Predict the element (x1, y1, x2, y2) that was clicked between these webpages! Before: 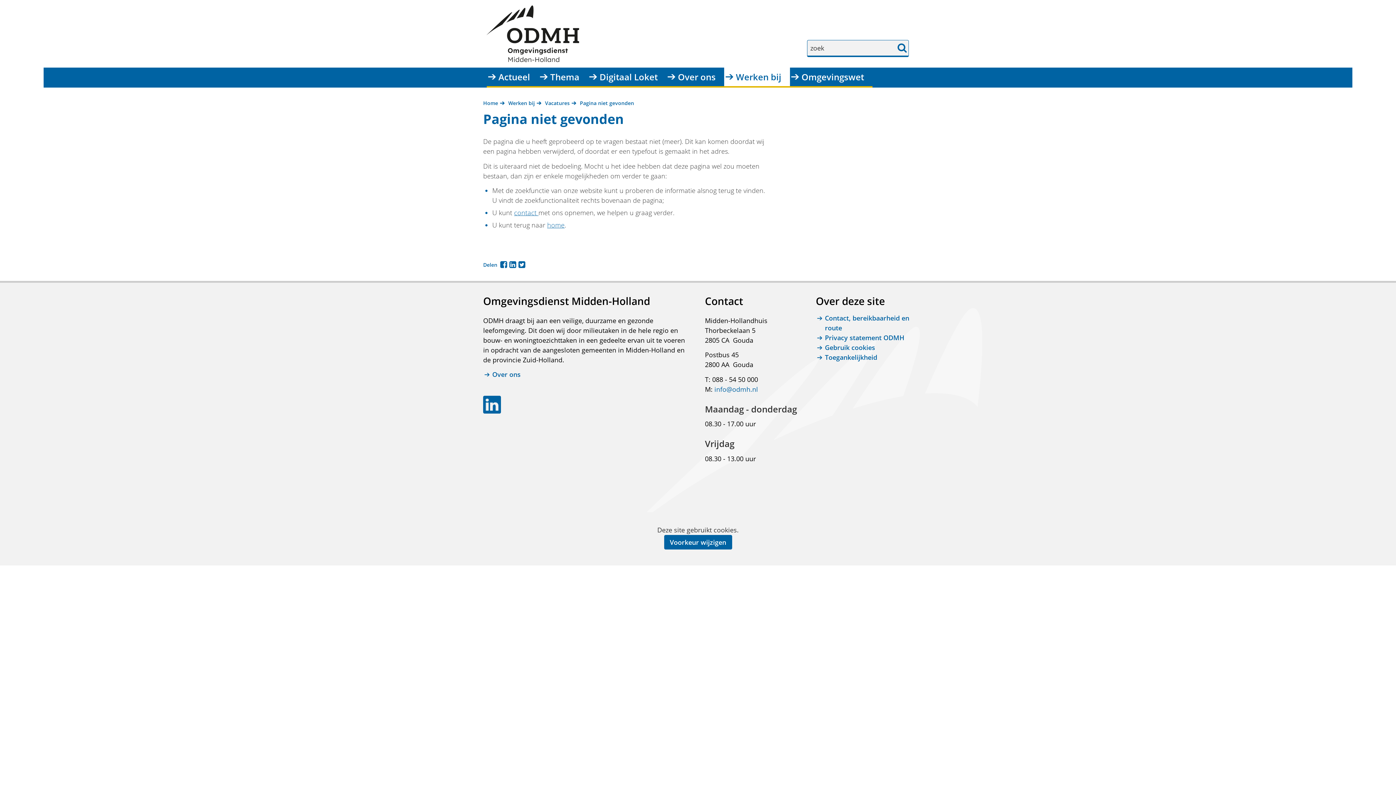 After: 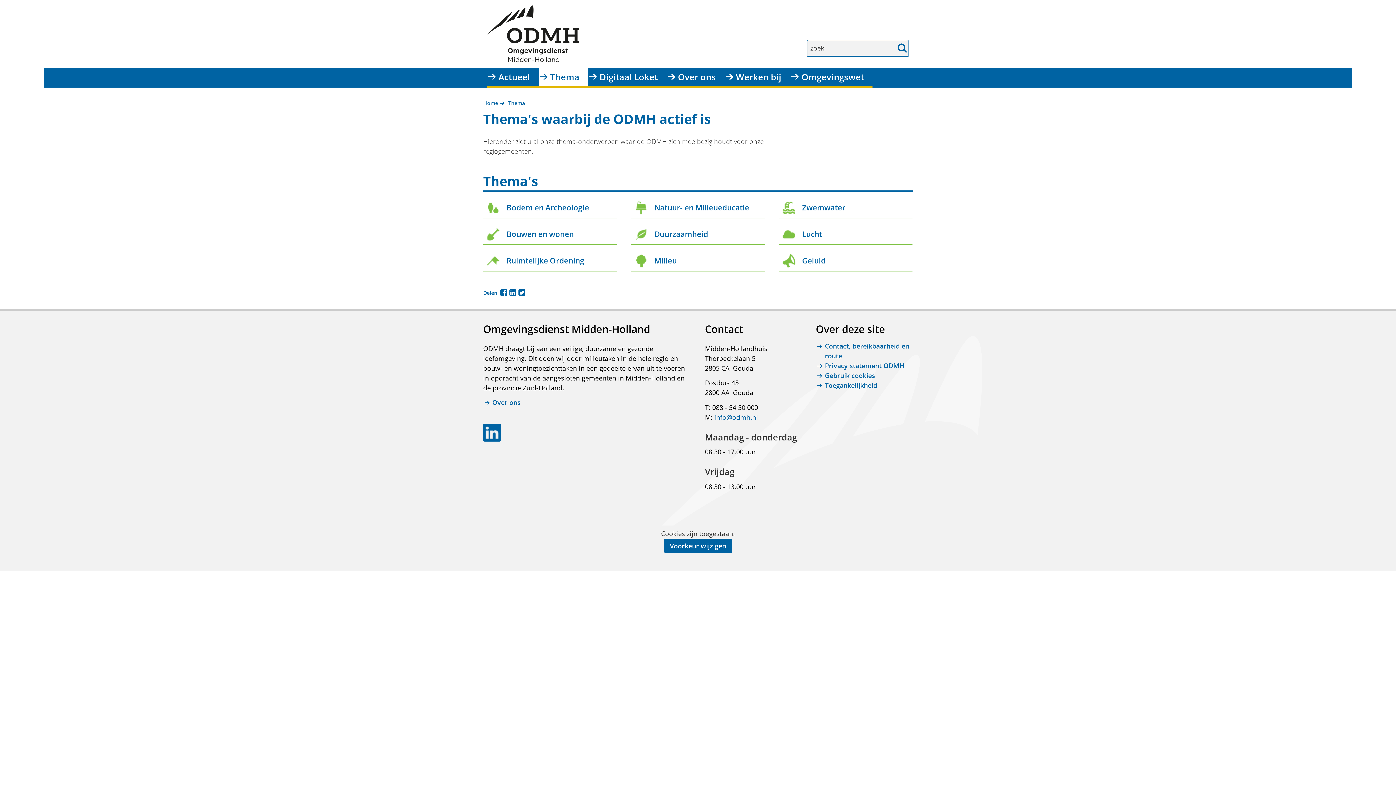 Action: label: Thema bbox: (550, 69, 579, 84)